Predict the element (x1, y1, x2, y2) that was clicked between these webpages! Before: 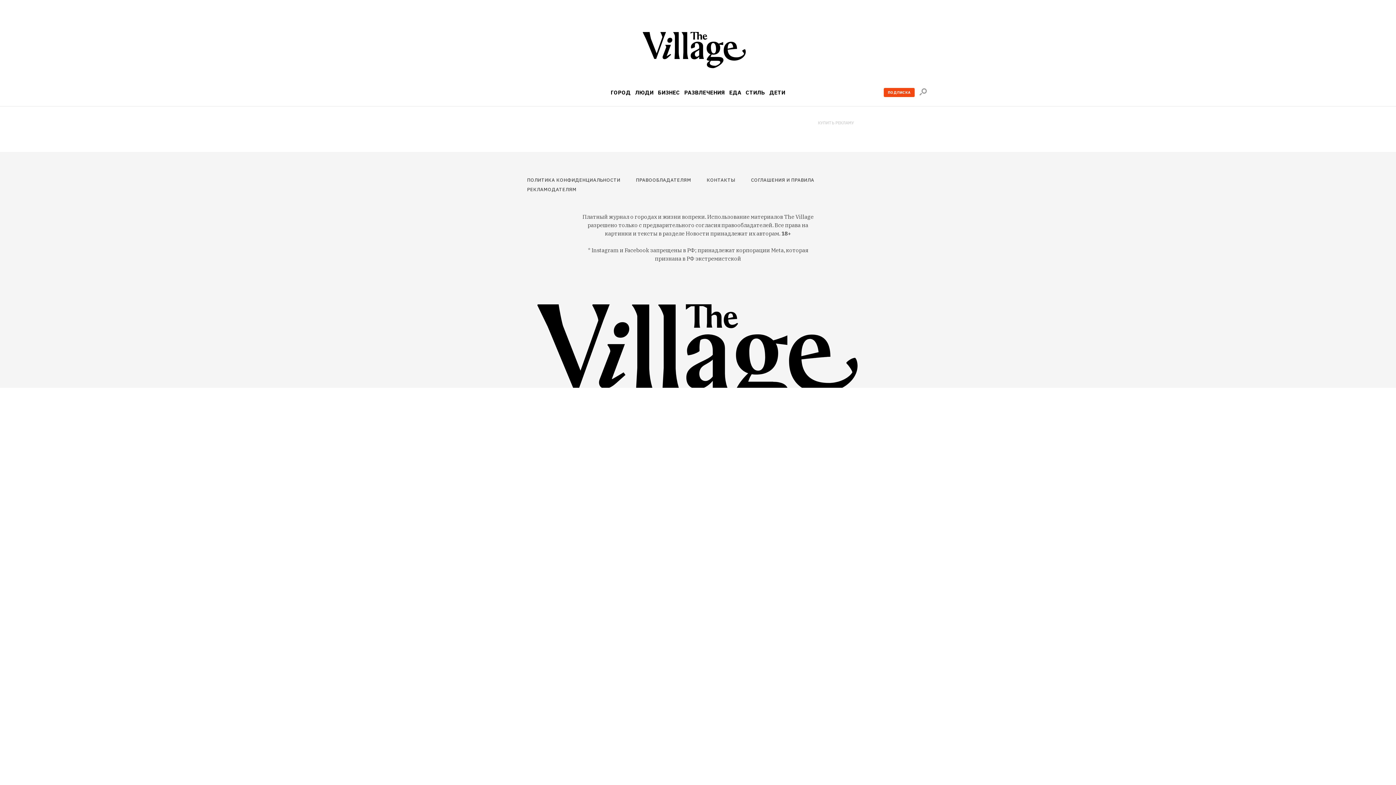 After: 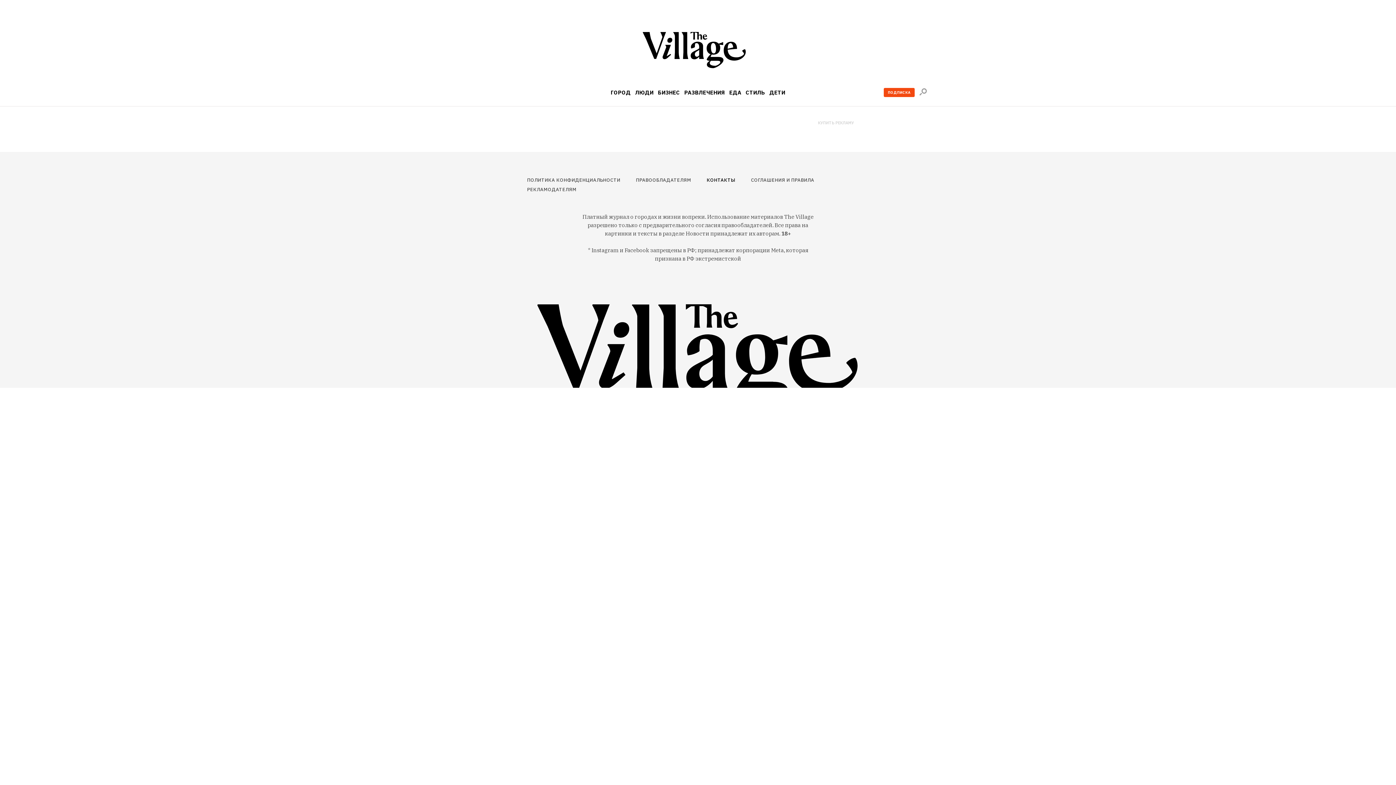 Action: bbox: (706, 175, 739, 185) label: КОНТАКТЫ